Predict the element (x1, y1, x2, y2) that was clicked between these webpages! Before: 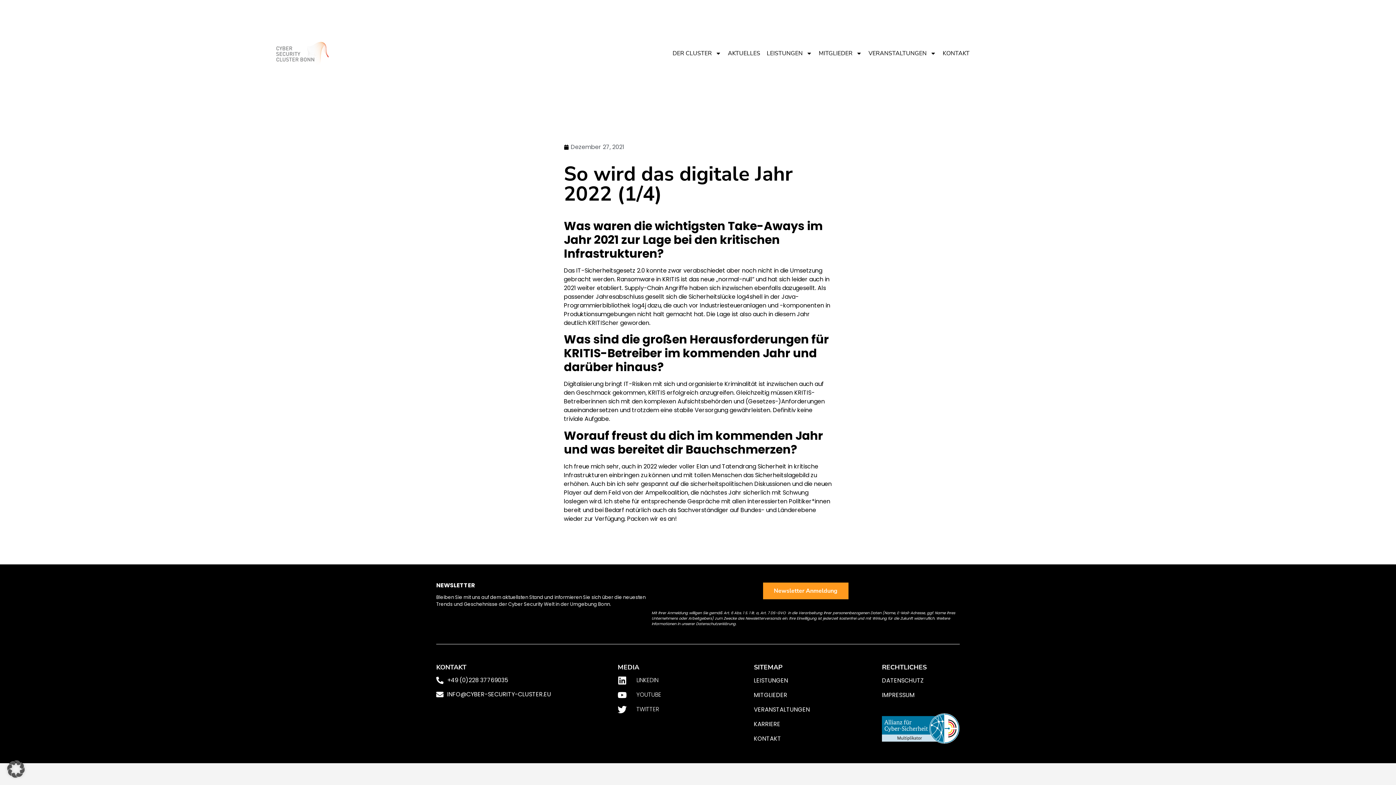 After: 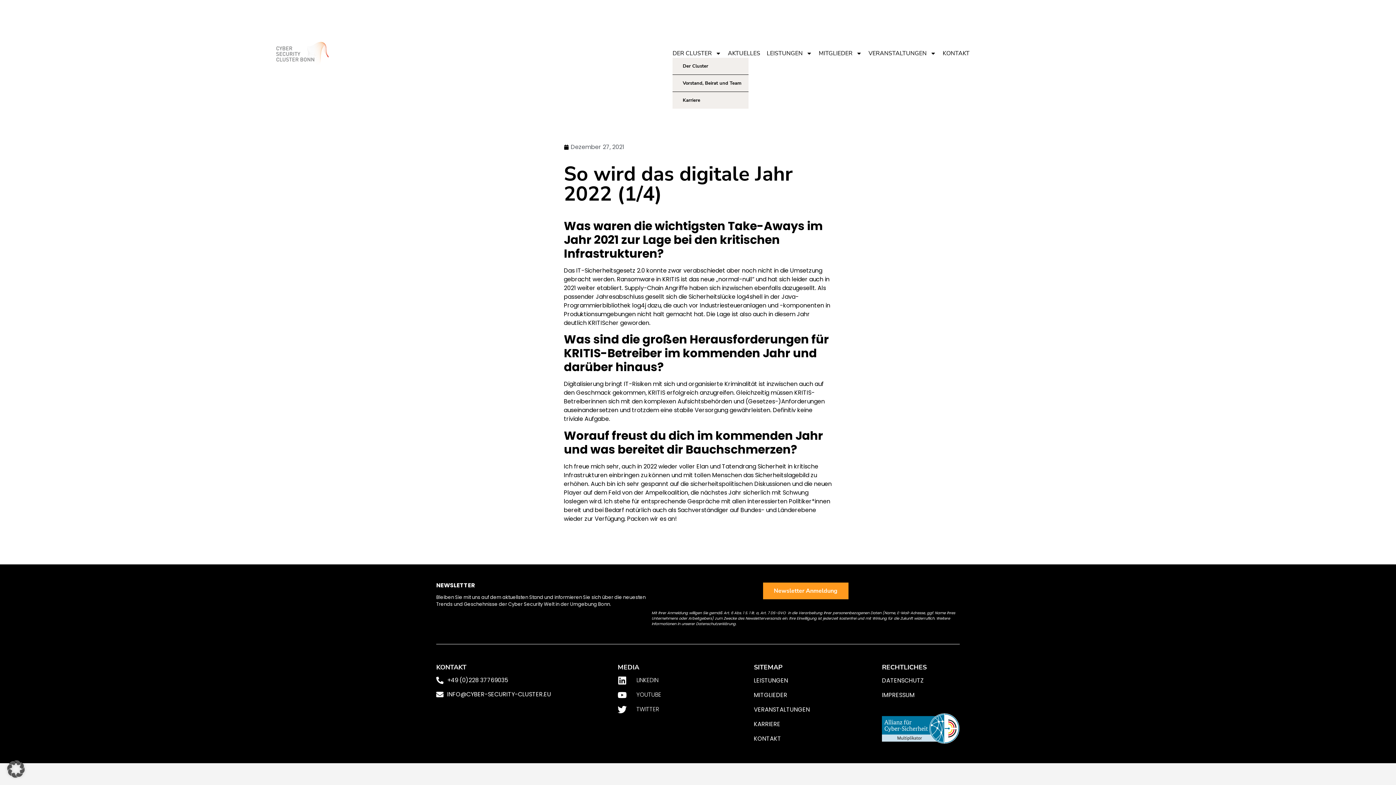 Action: bbox: (672, 49, 721, 57) label: DER CLUSTER